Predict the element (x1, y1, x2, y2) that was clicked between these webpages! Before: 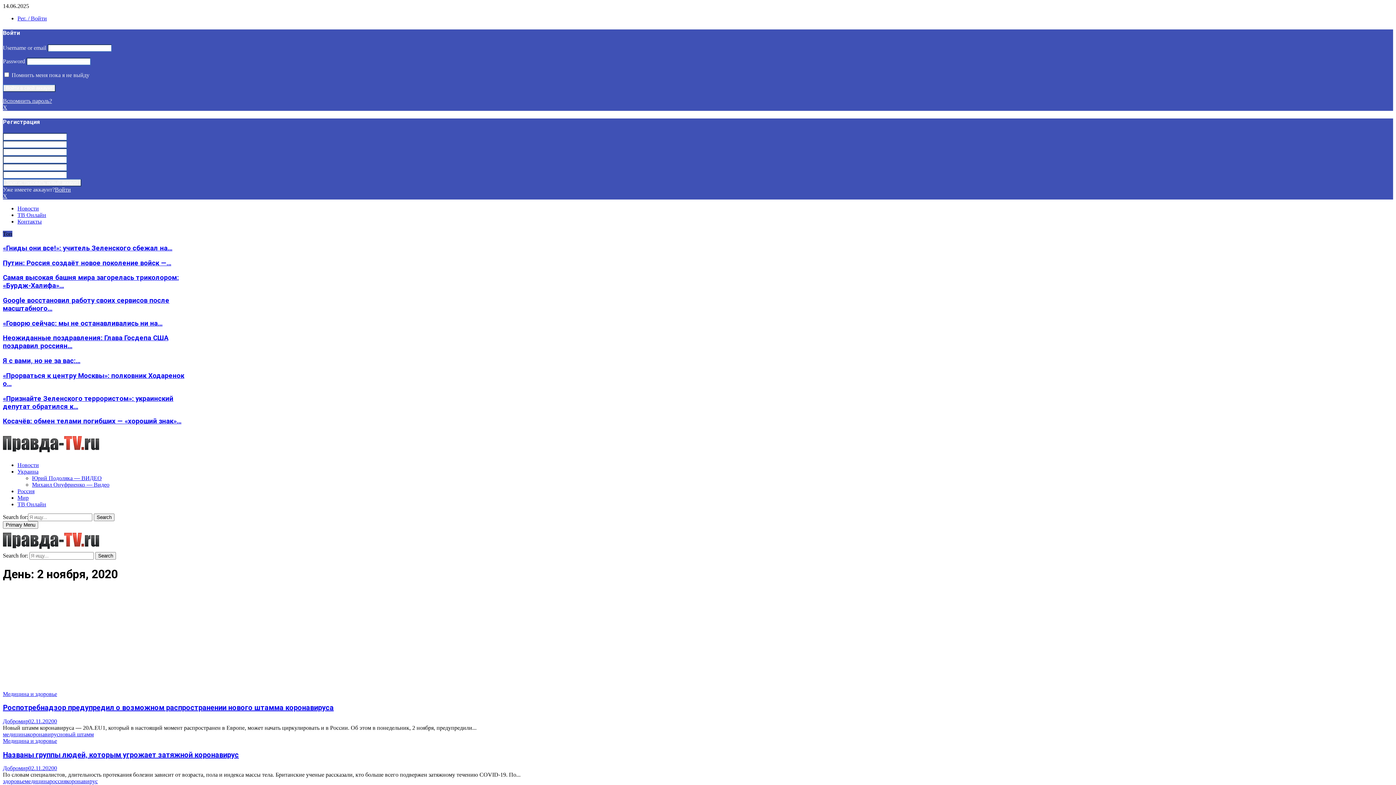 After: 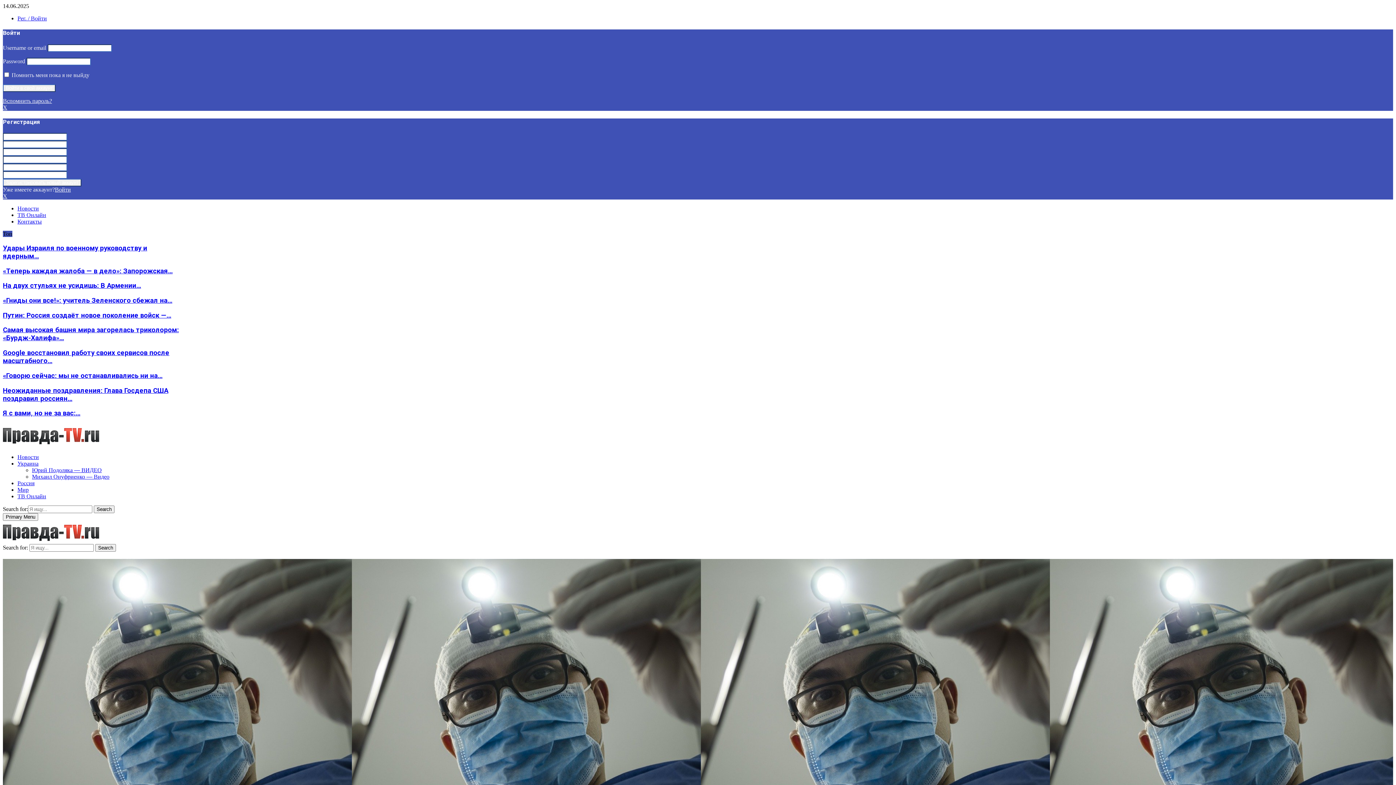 Action: label: 02.11.2020 bbox: (28, 718, 54, 724)